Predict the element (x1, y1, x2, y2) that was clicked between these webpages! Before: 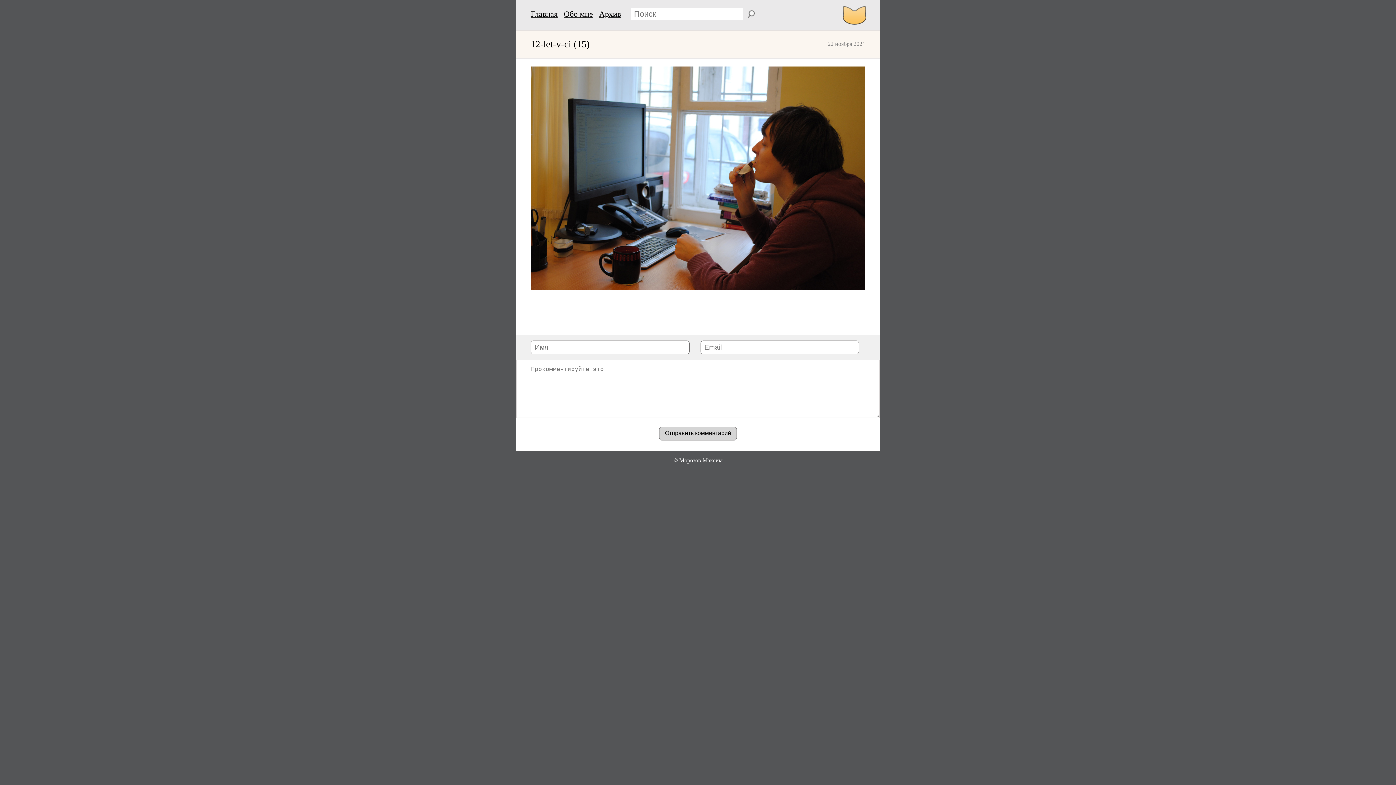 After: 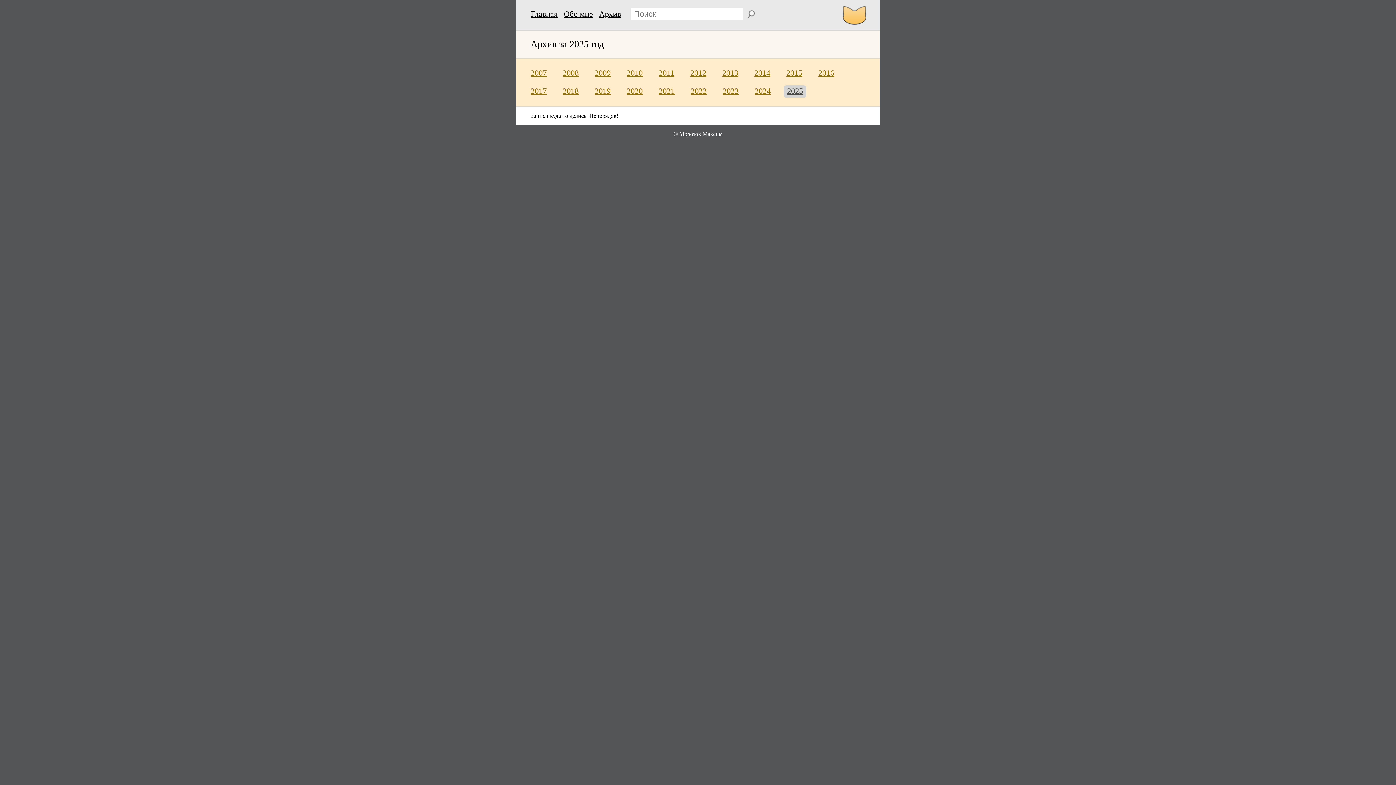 Action: label: Архив bbox: (599, 9, 625, 18)